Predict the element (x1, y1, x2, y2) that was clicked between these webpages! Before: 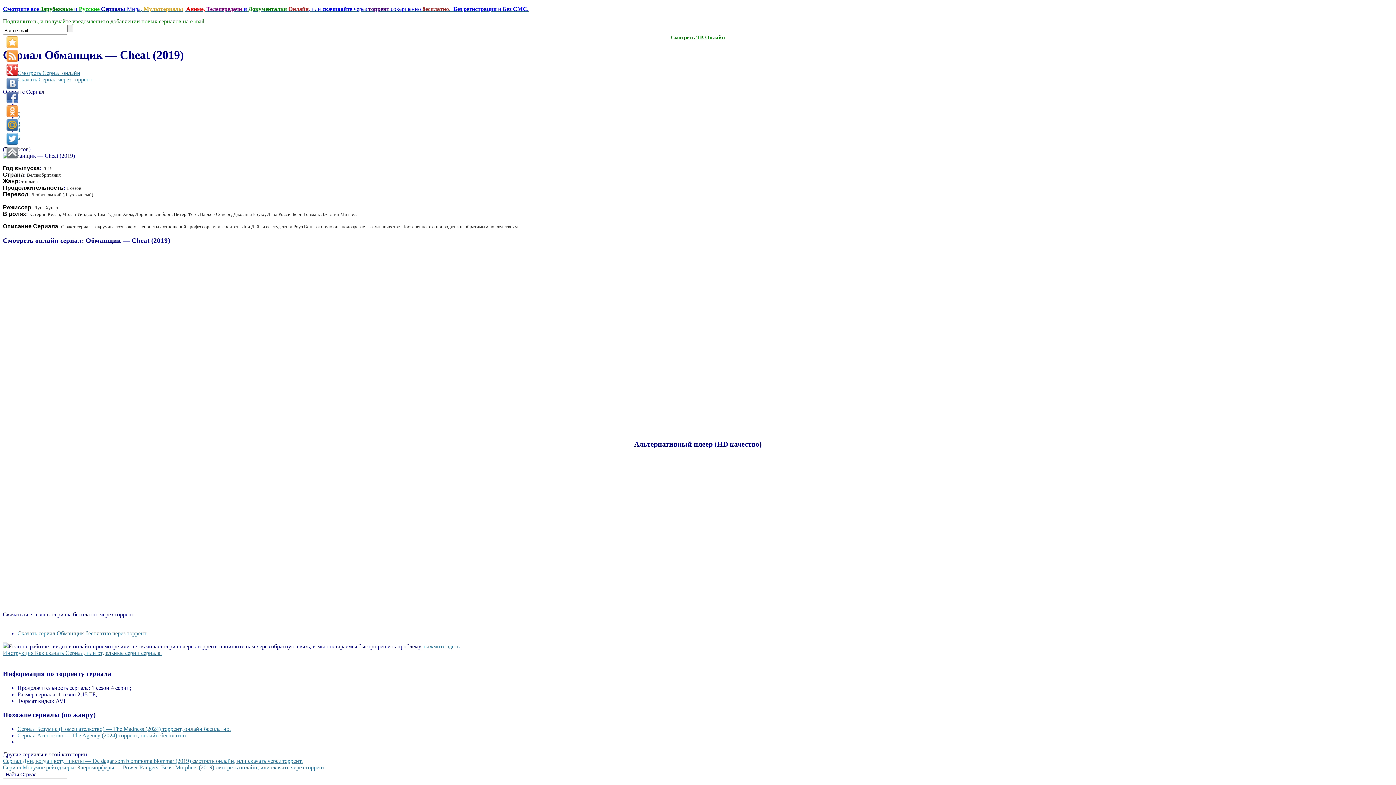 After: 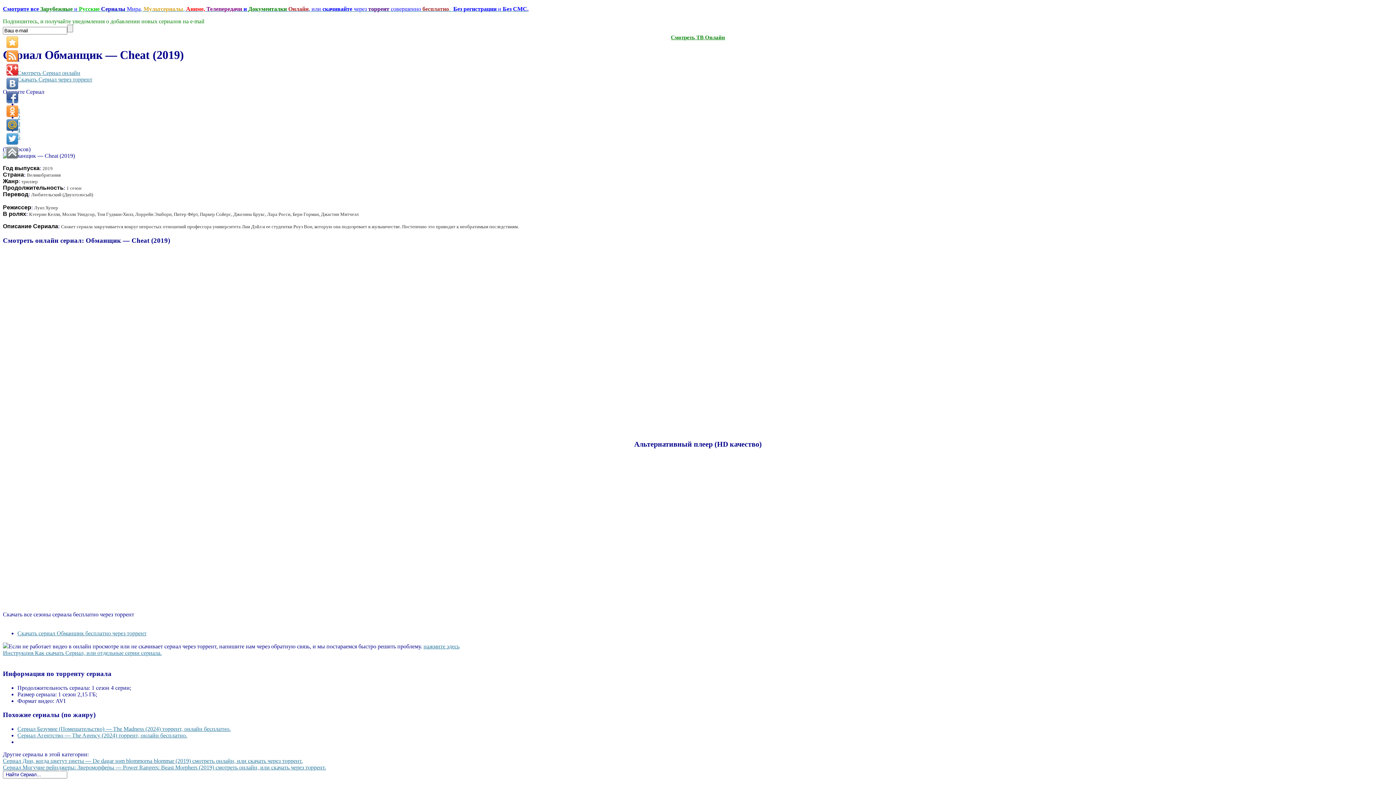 Action: bbox: (6, 105, 18, 117)